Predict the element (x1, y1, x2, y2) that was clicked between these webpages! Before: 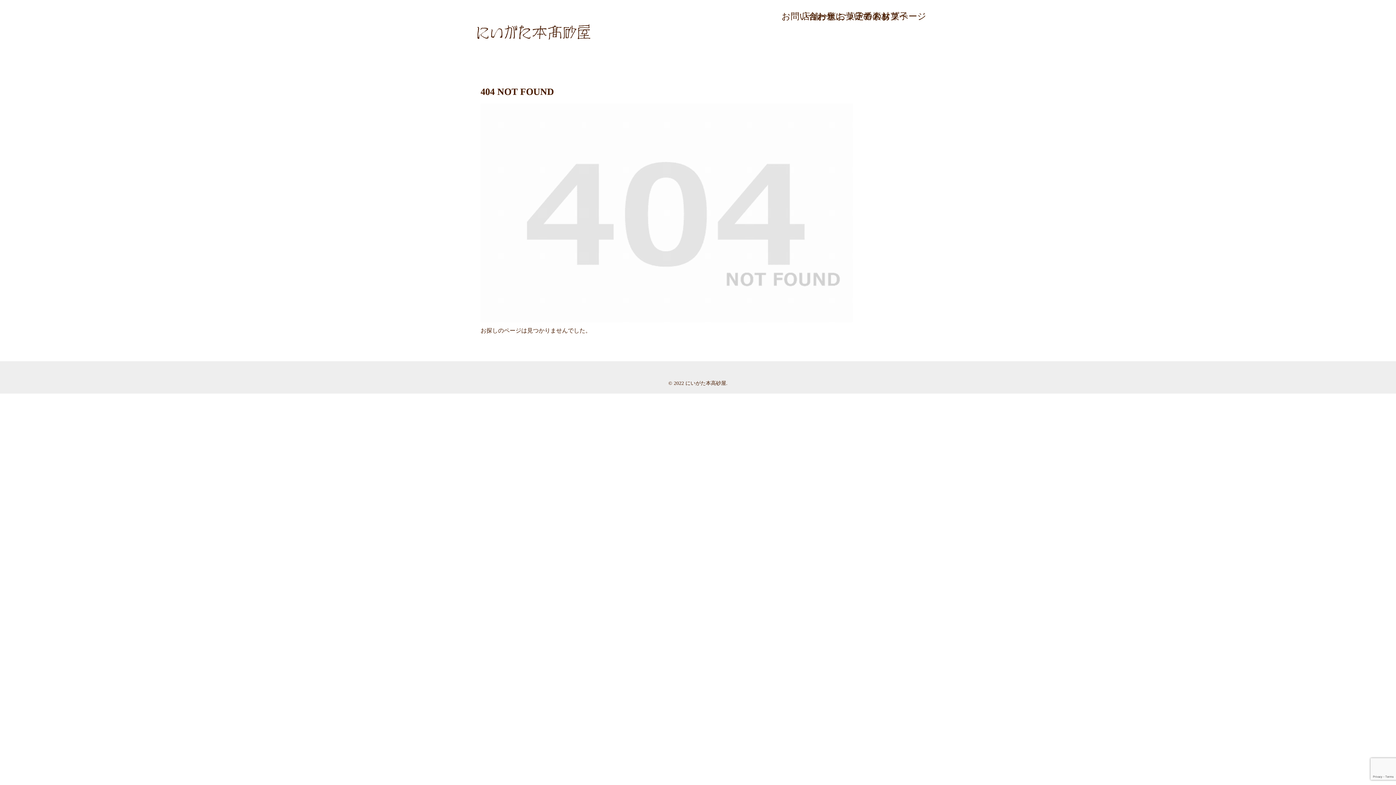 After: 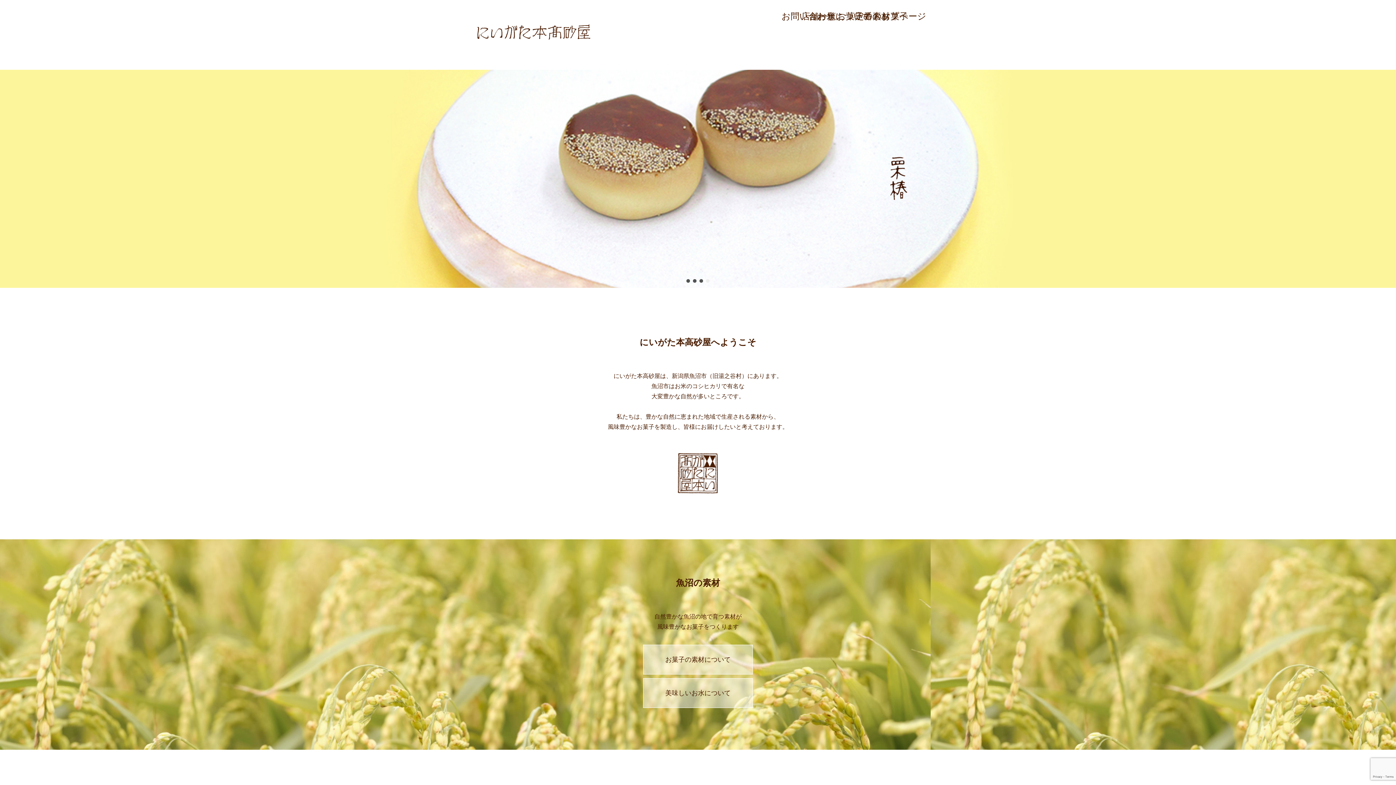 Action: bbox: (872, 0, 926, 64) label: トップページ